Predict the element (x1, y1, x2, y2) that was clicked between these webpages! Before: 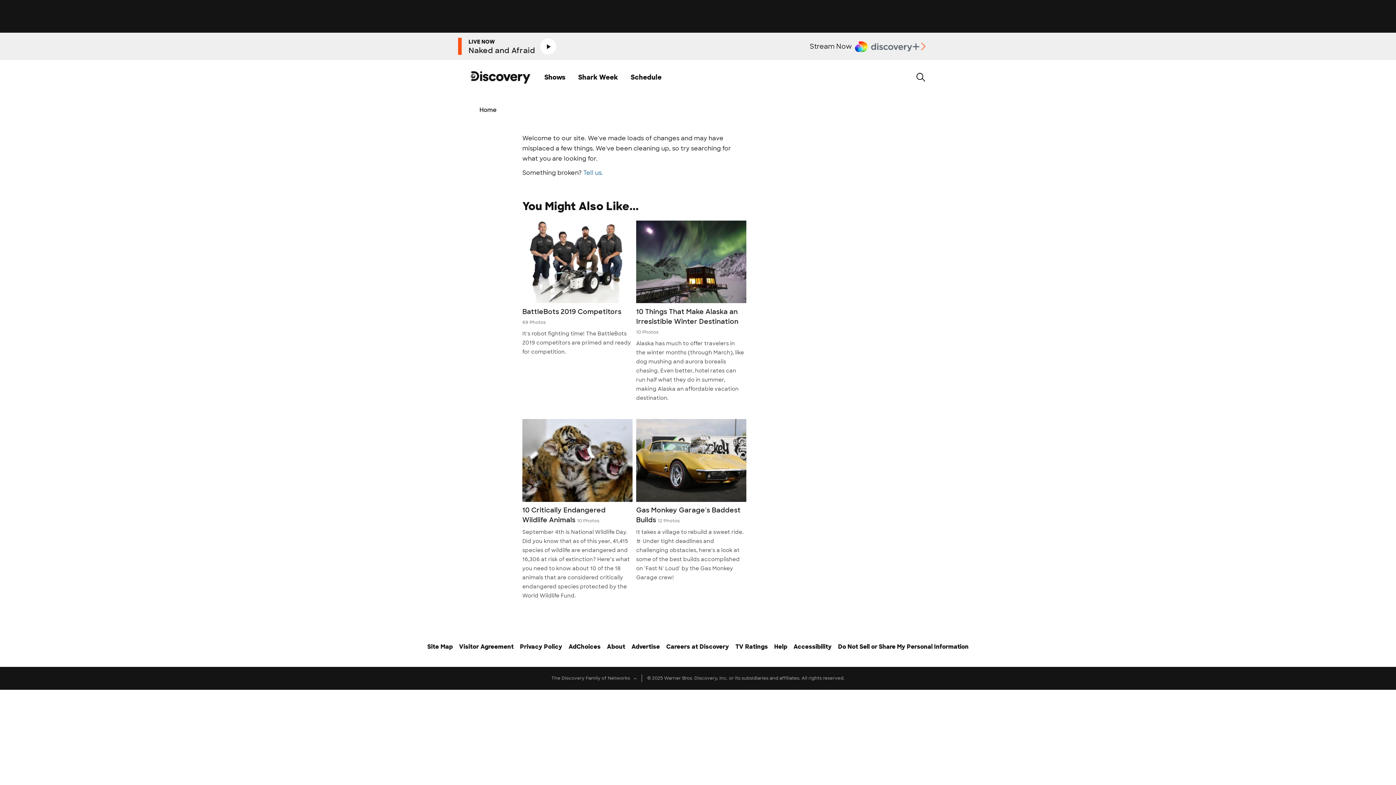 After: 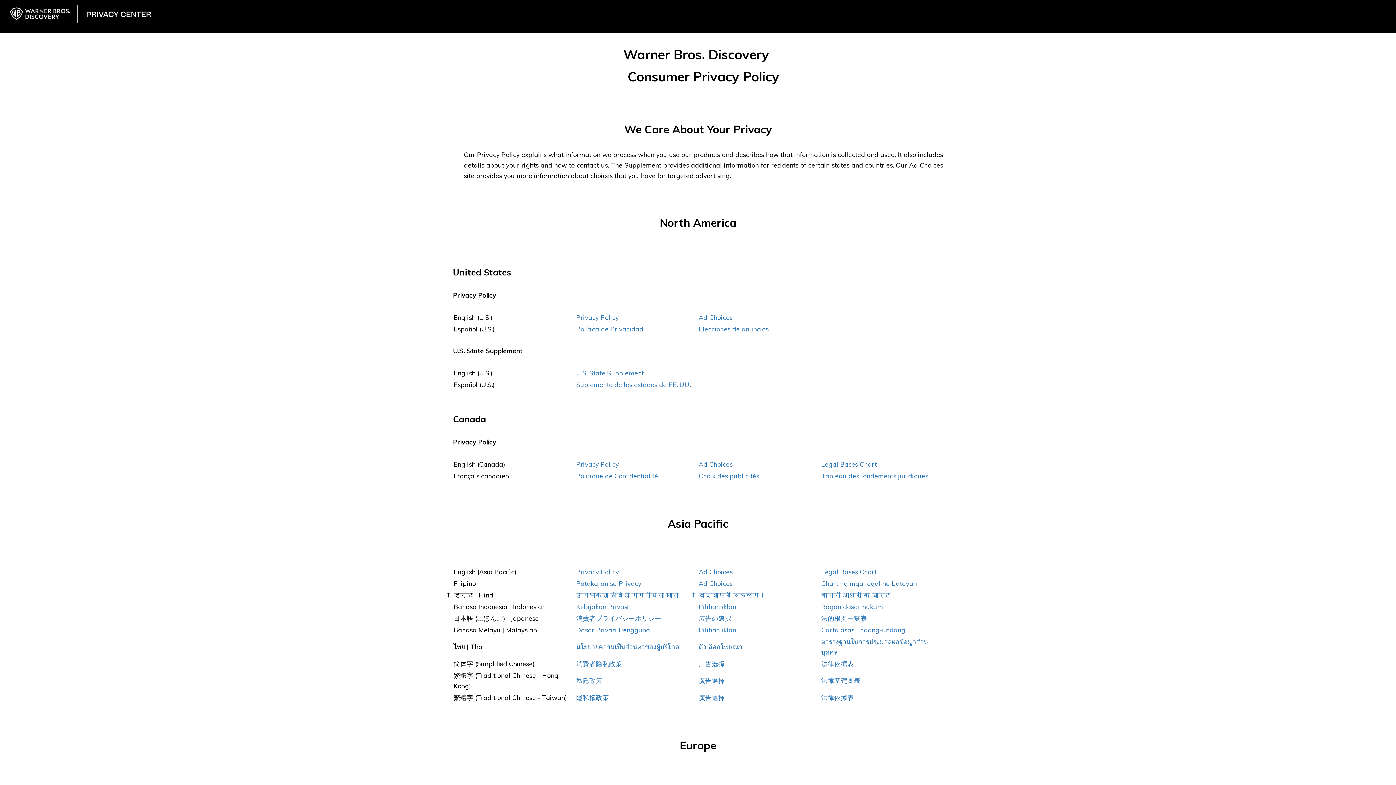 Action: label: AdChoices bbox: (568, 642, 600, 664)